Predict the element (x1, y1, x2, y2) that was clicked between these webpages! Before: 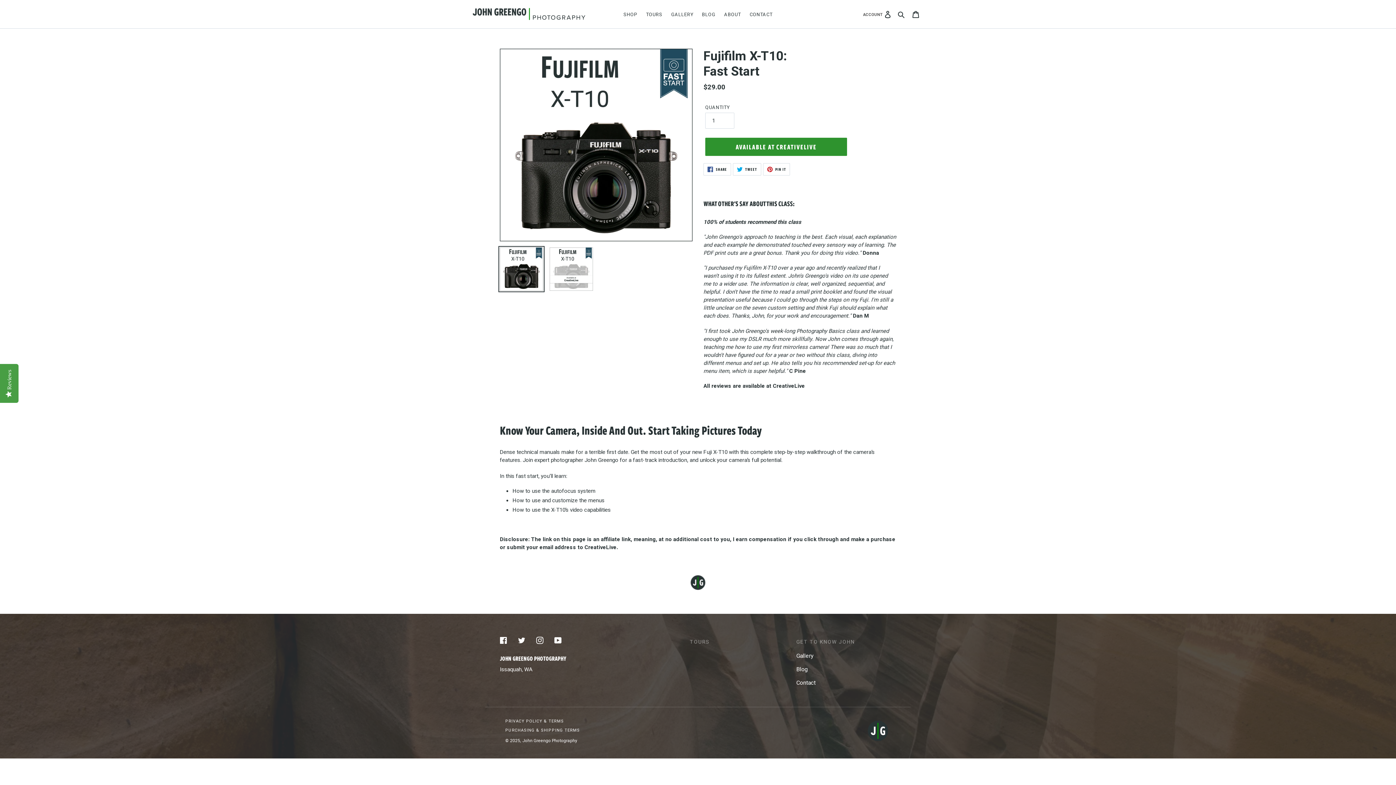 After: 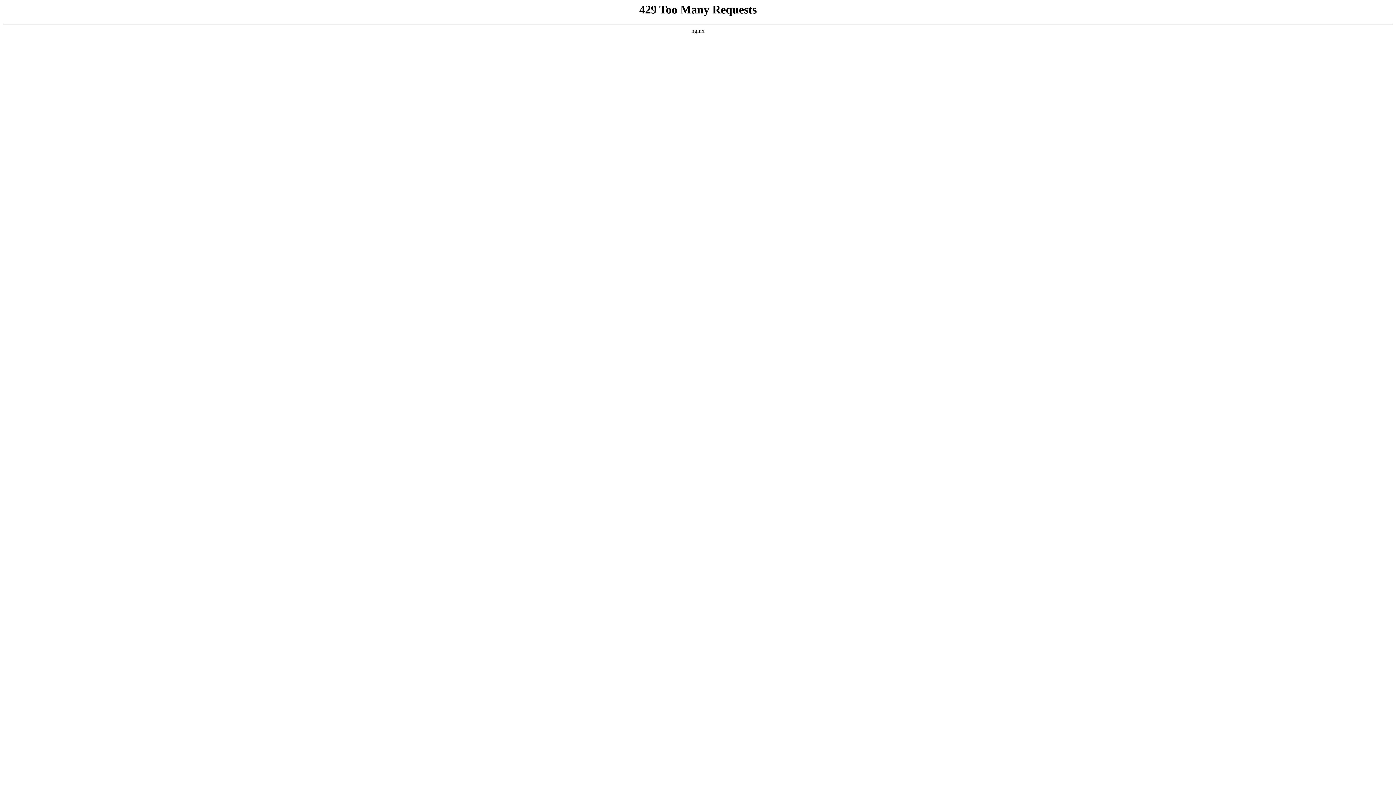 Action: bbox: (690, 638, 710, 646) label: TOURS